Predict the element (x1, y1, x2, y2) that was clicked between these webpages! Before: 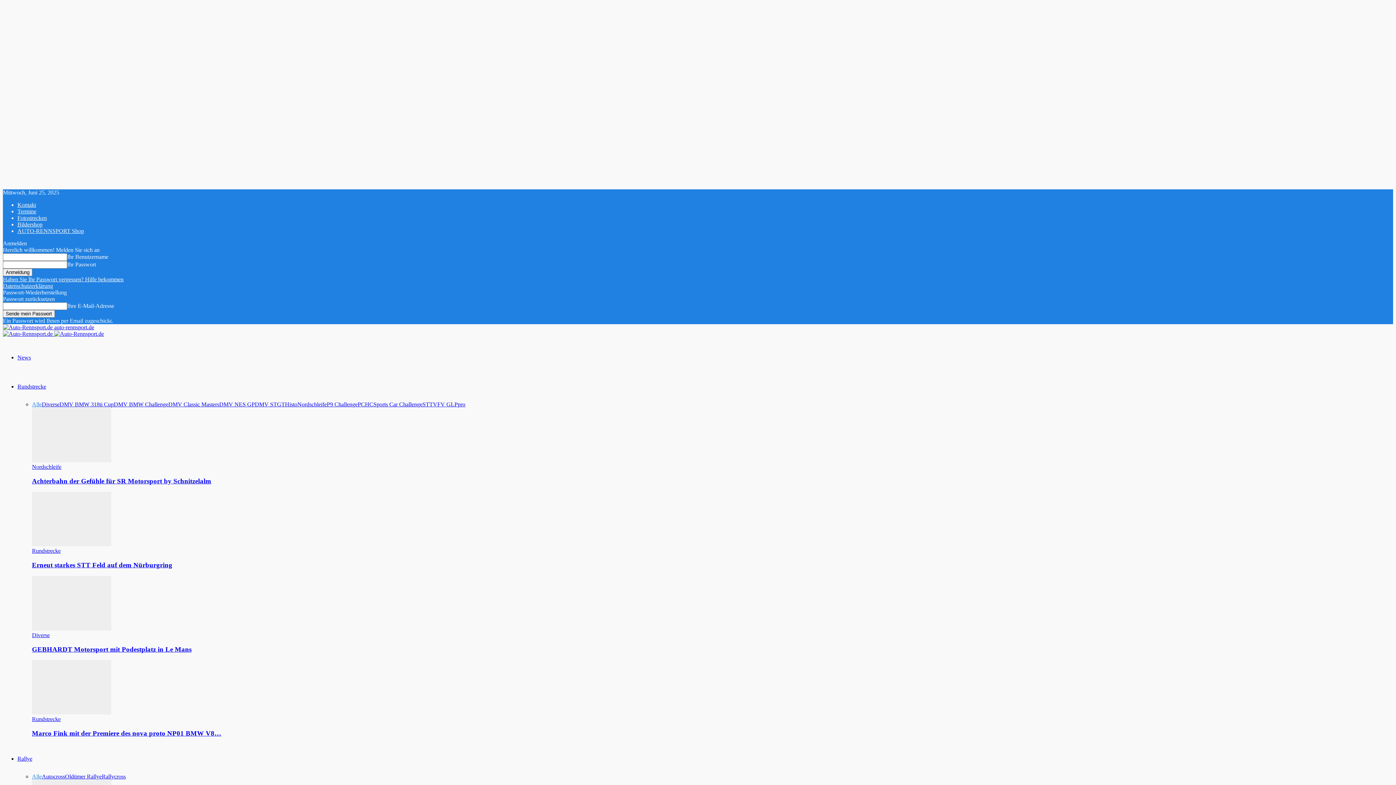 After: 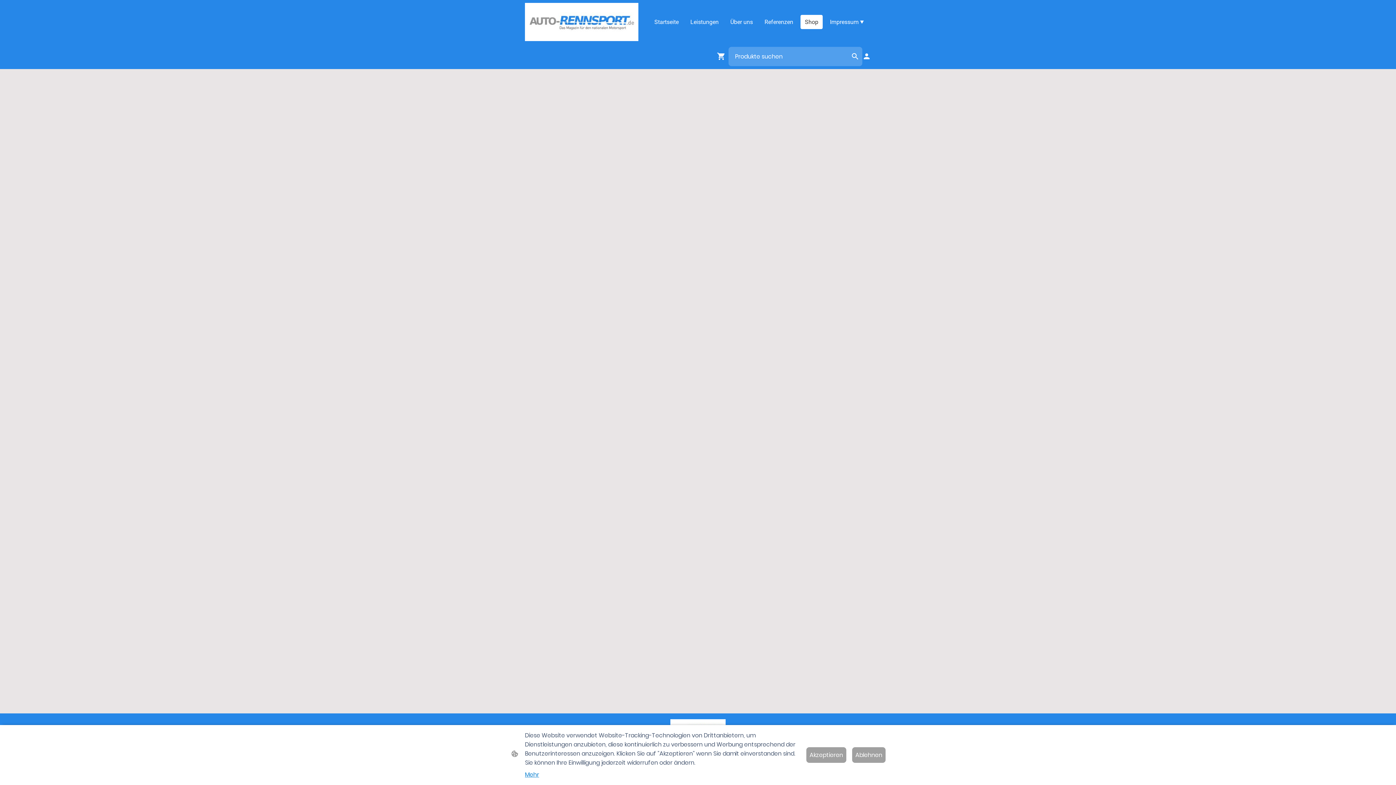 Action: label: AUTO-RENNSPORT Shop bbox: (17, 228, 84, 234)